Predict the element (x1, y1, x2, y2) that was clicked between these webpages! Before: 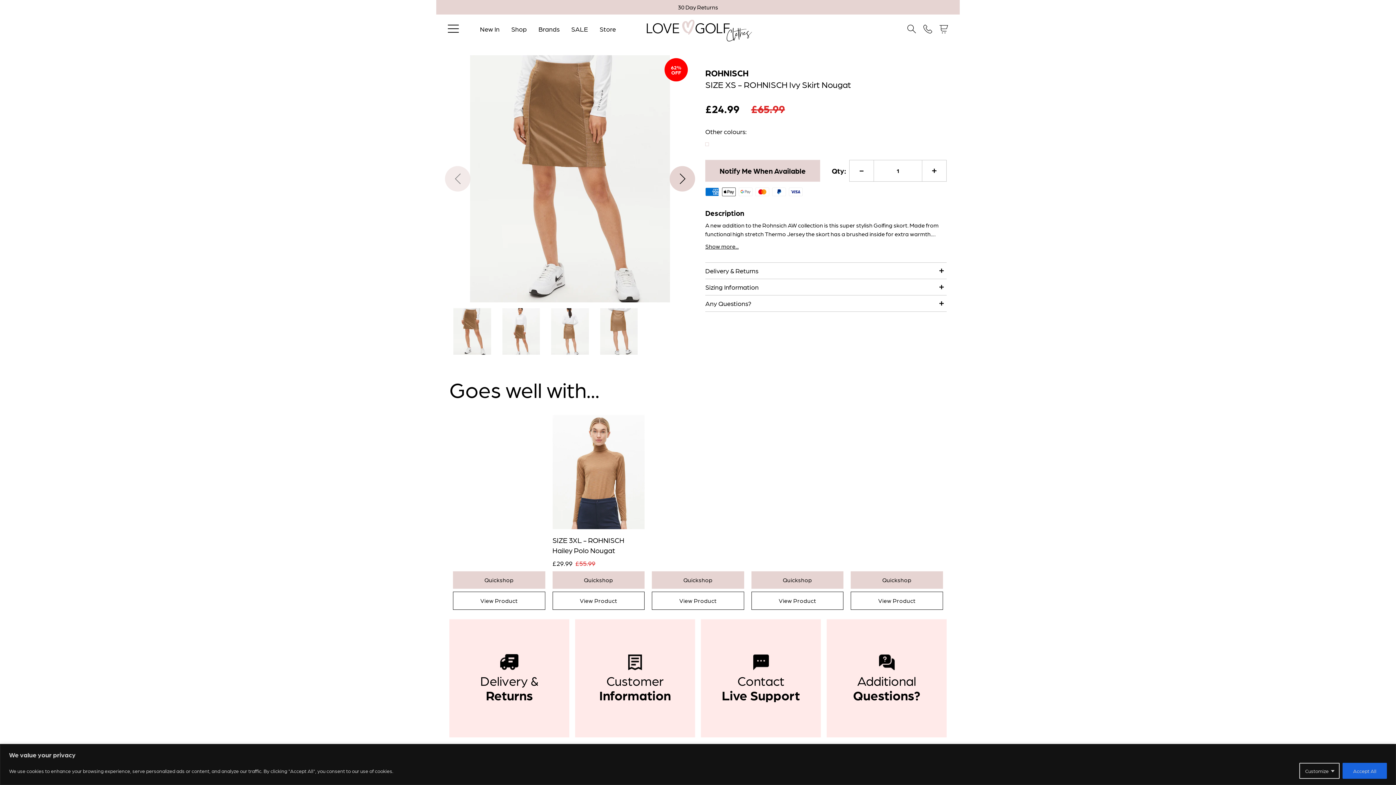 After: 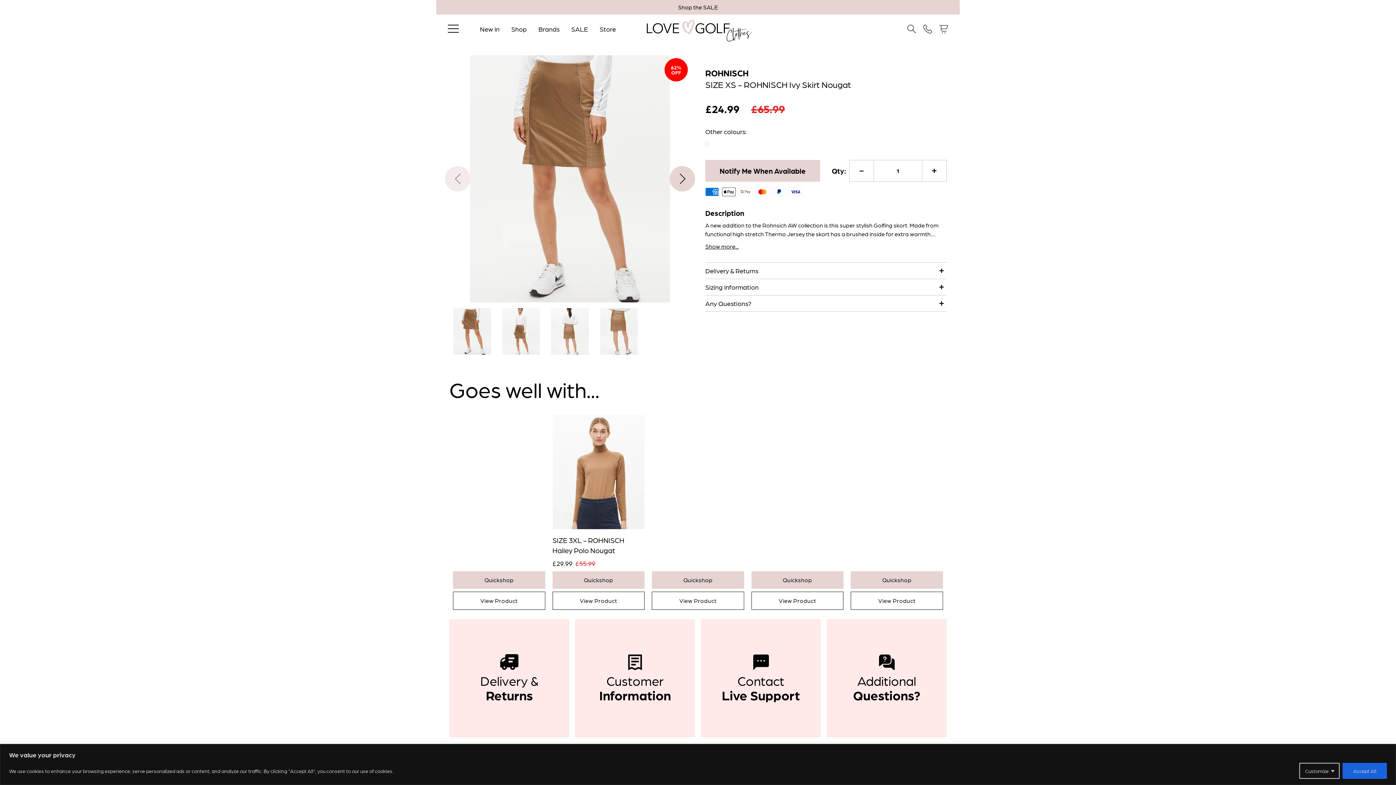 Action: bbox: (652, 421, 744, 424)